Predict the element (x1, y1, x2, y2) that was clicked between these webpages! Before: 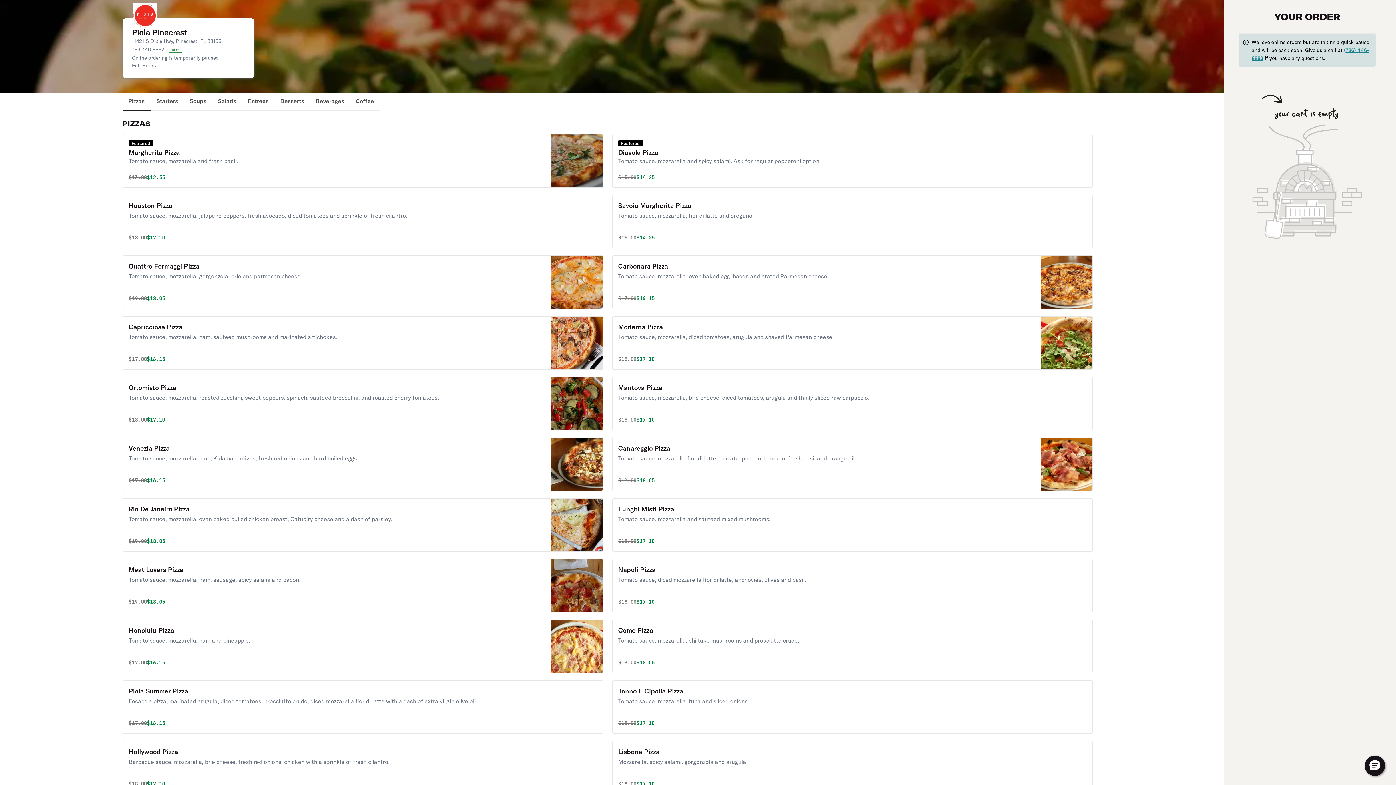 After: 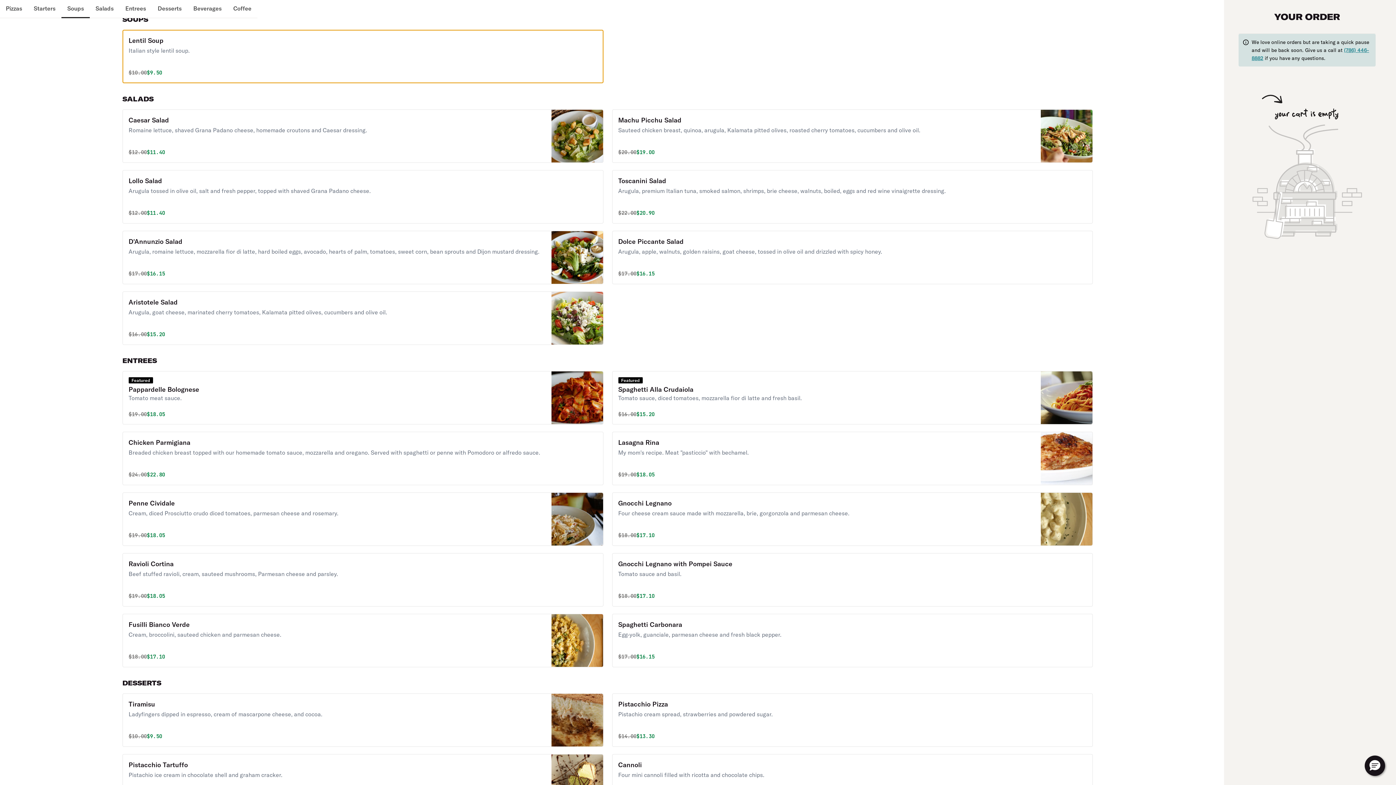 Action: label: Soups bbox: (183, 92, 212, 110)